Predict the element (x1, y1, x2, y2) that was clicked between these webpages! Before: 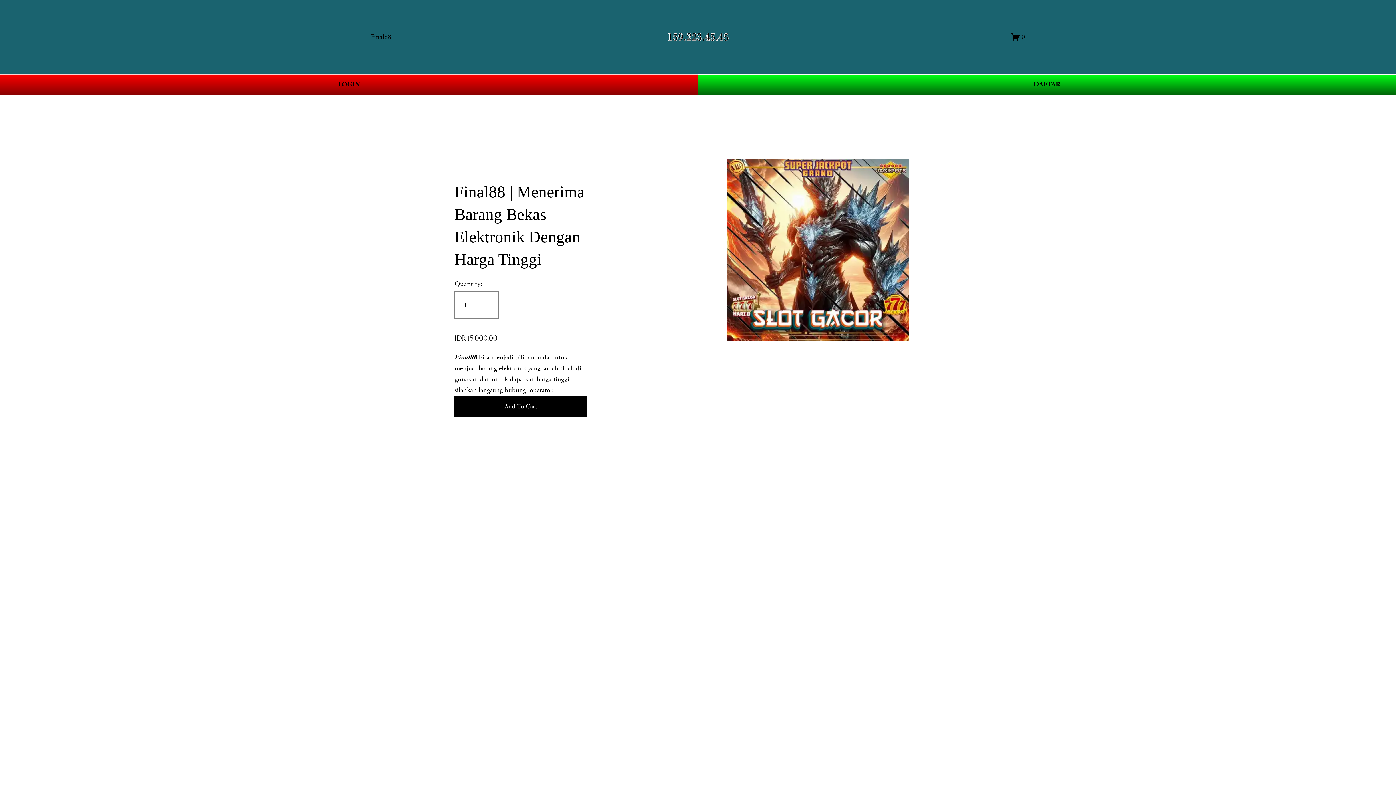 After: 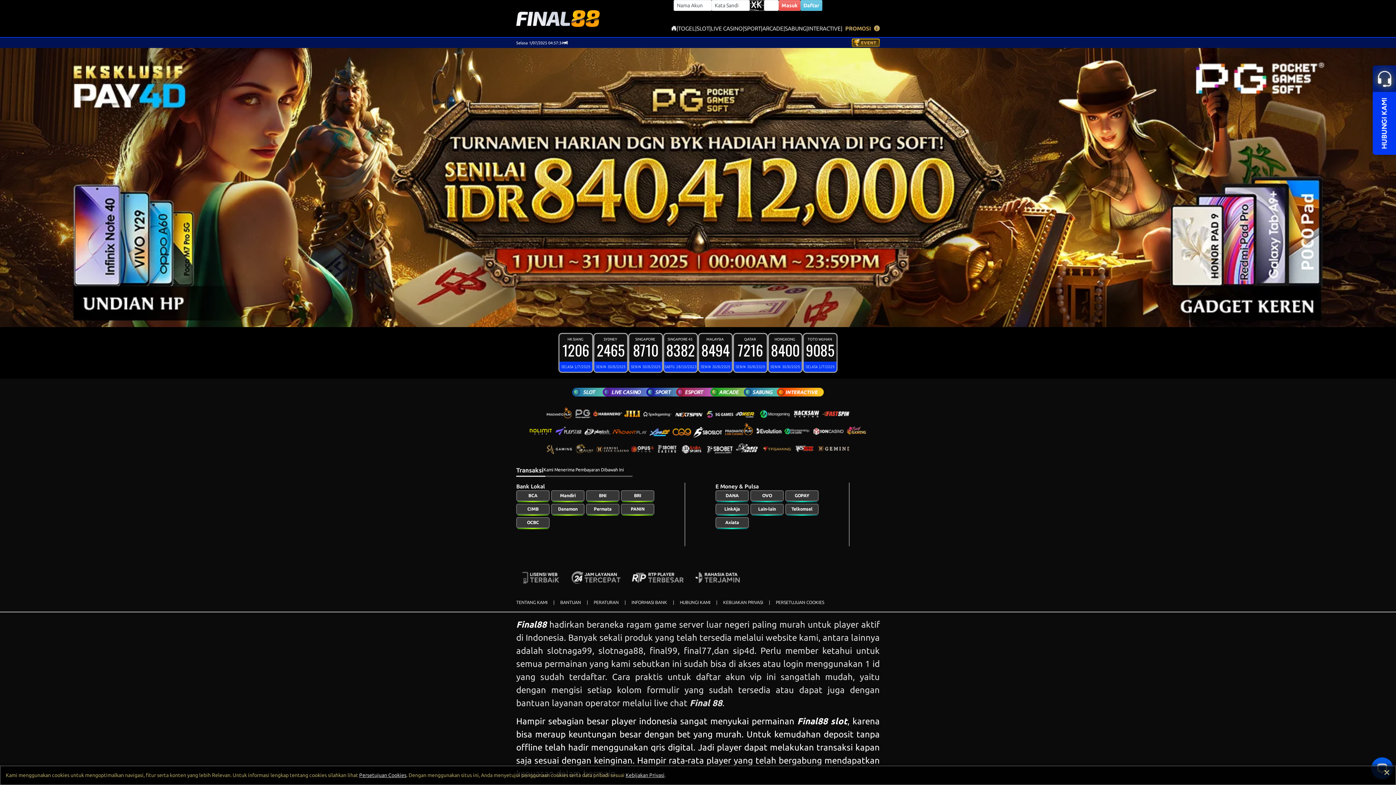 Action: bbox: (698, 74, 1396, 95) label: DAFTAR